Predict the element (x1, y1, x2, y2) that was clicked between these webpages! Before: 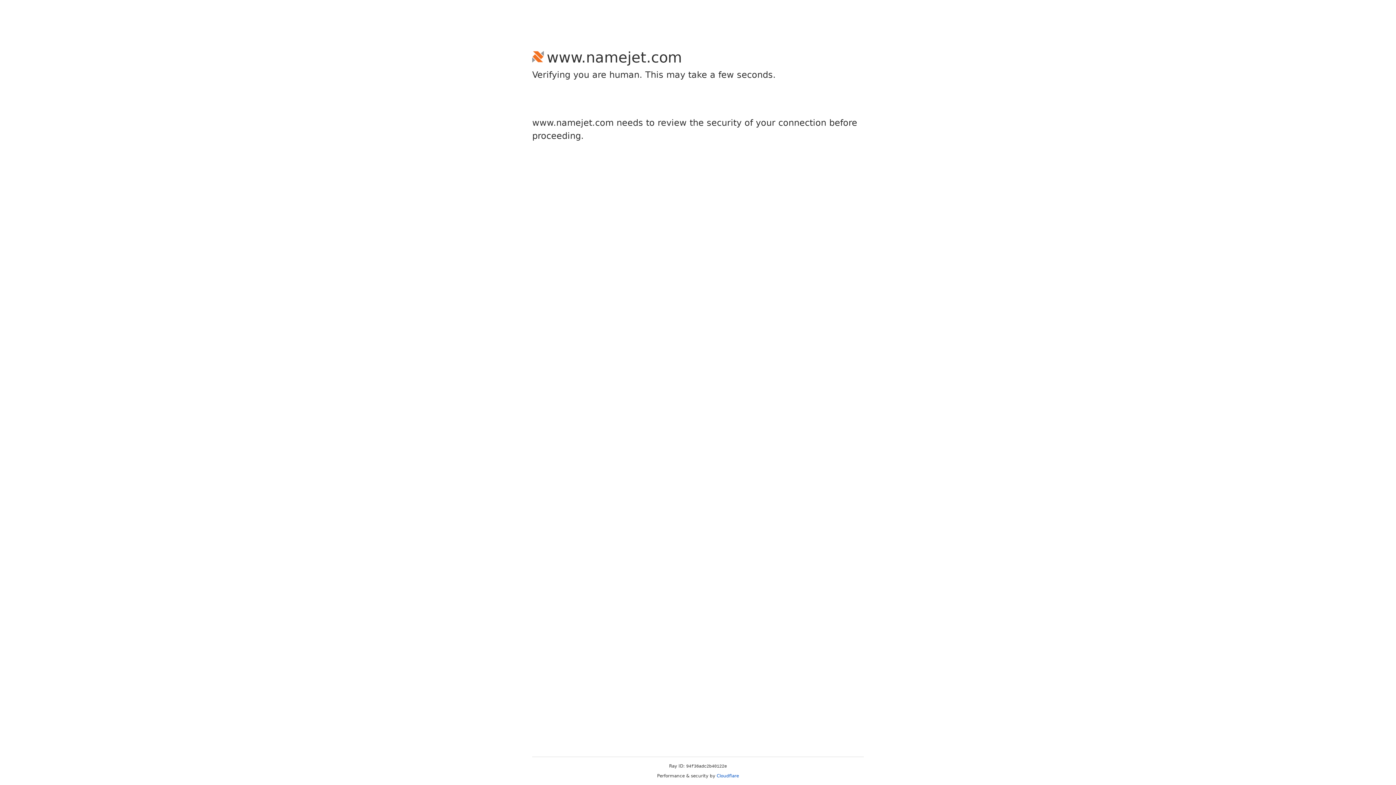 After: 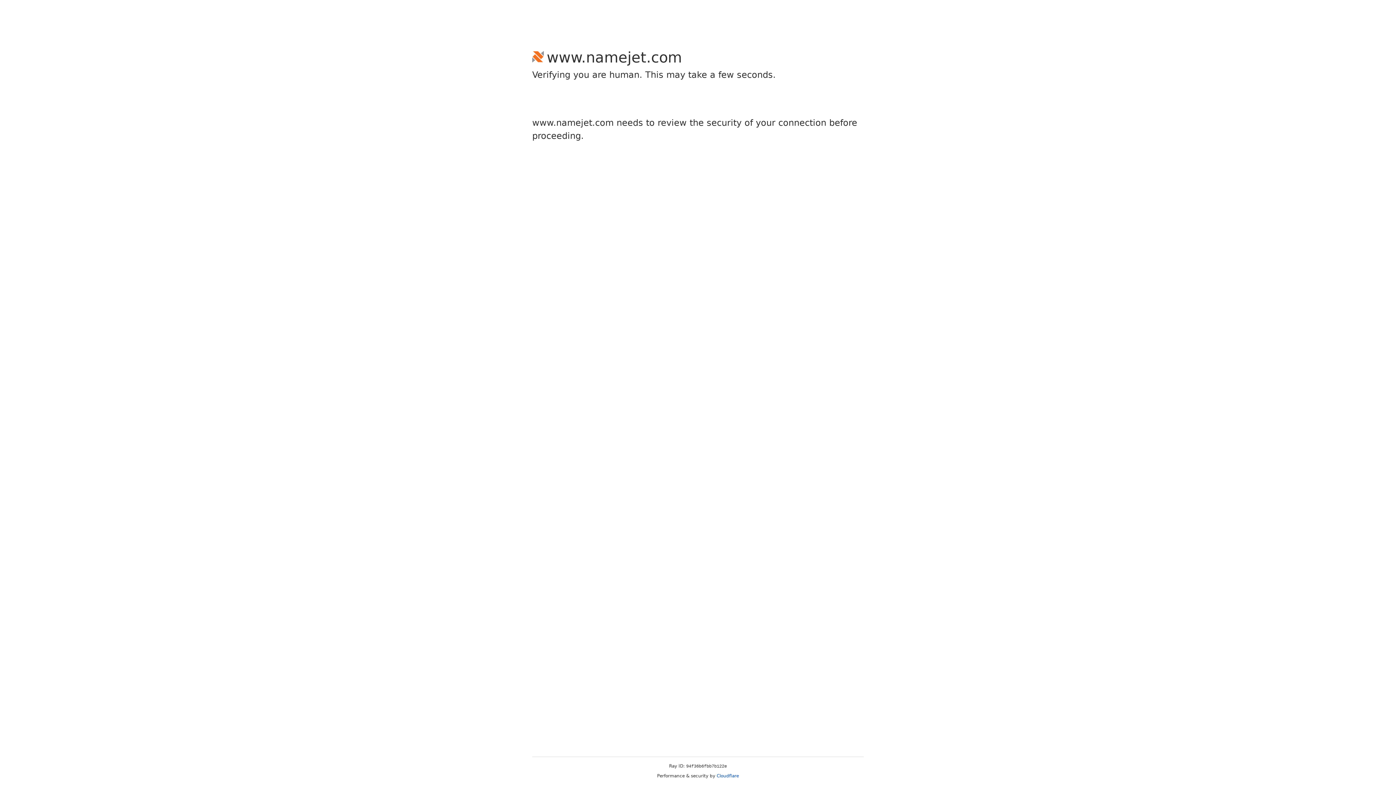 Action: label: Cloudflare bbox: (716, 773, 739, 778)